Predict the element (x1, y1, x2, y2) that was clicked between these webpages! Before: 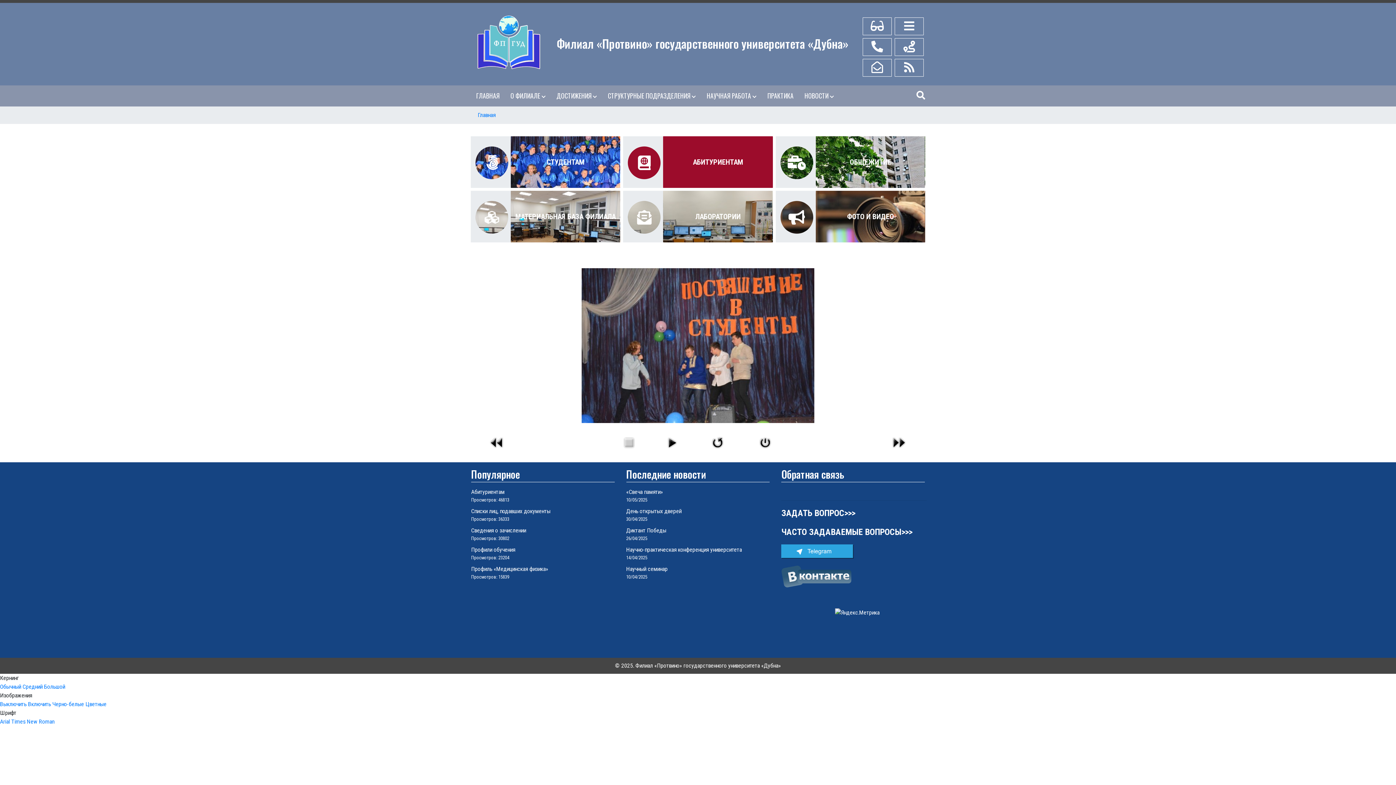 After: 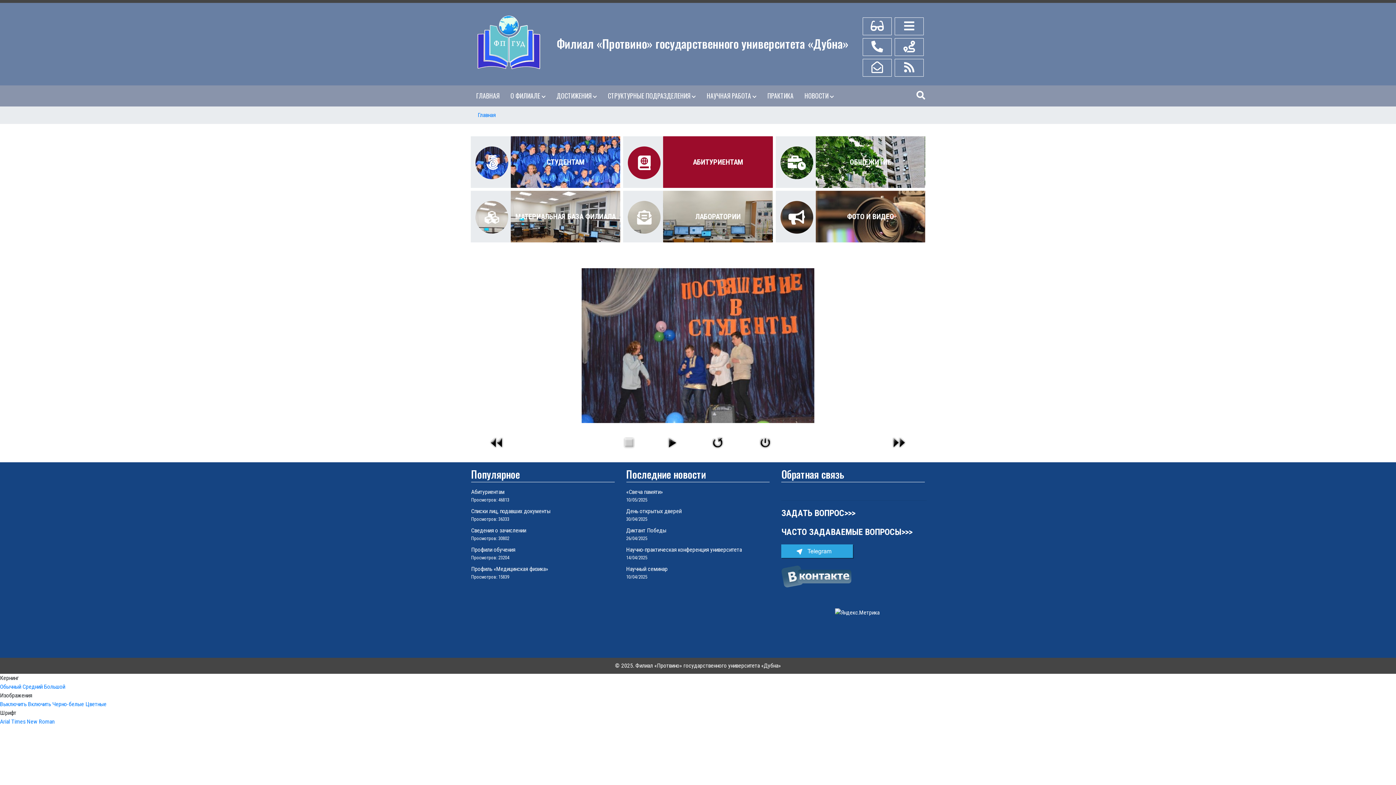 Action: bbox: (755, 438, 774, 445)